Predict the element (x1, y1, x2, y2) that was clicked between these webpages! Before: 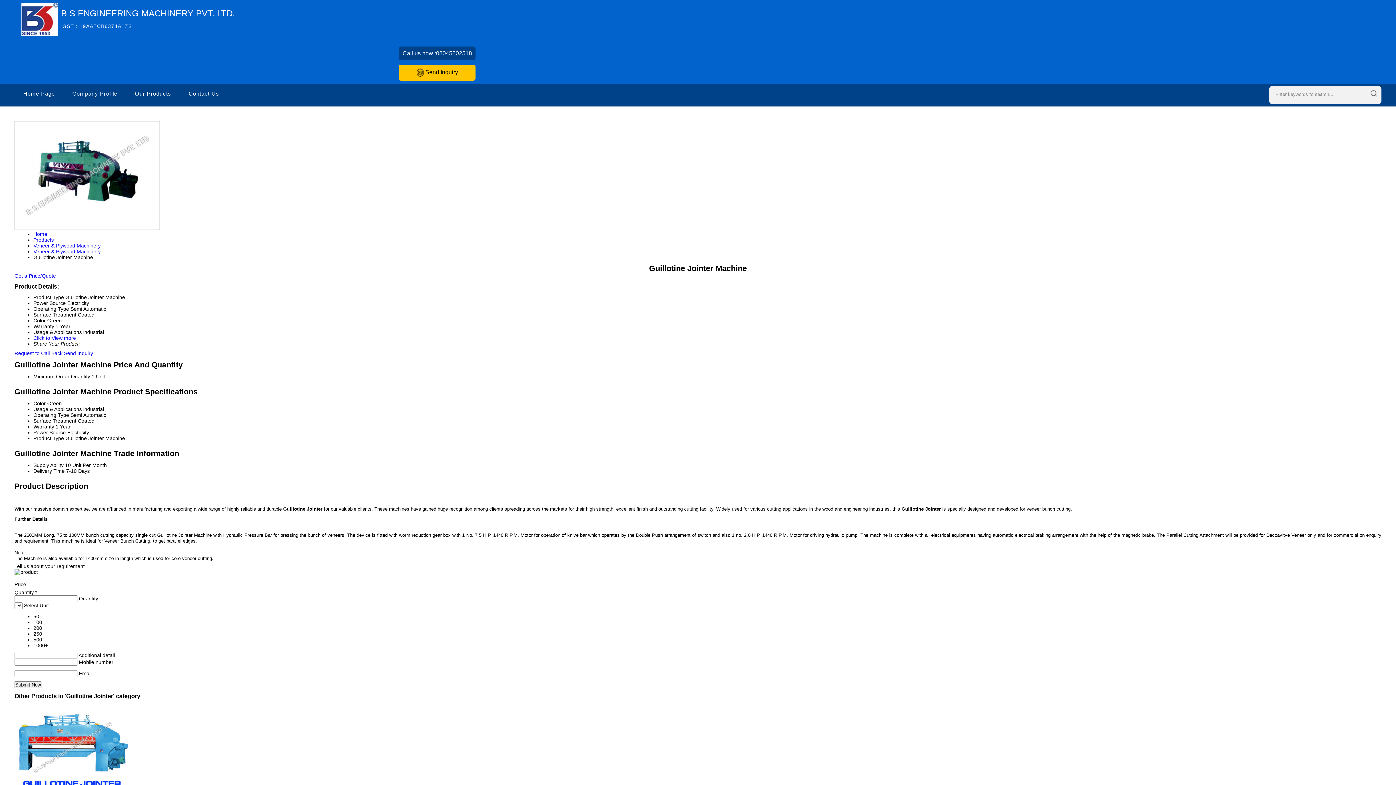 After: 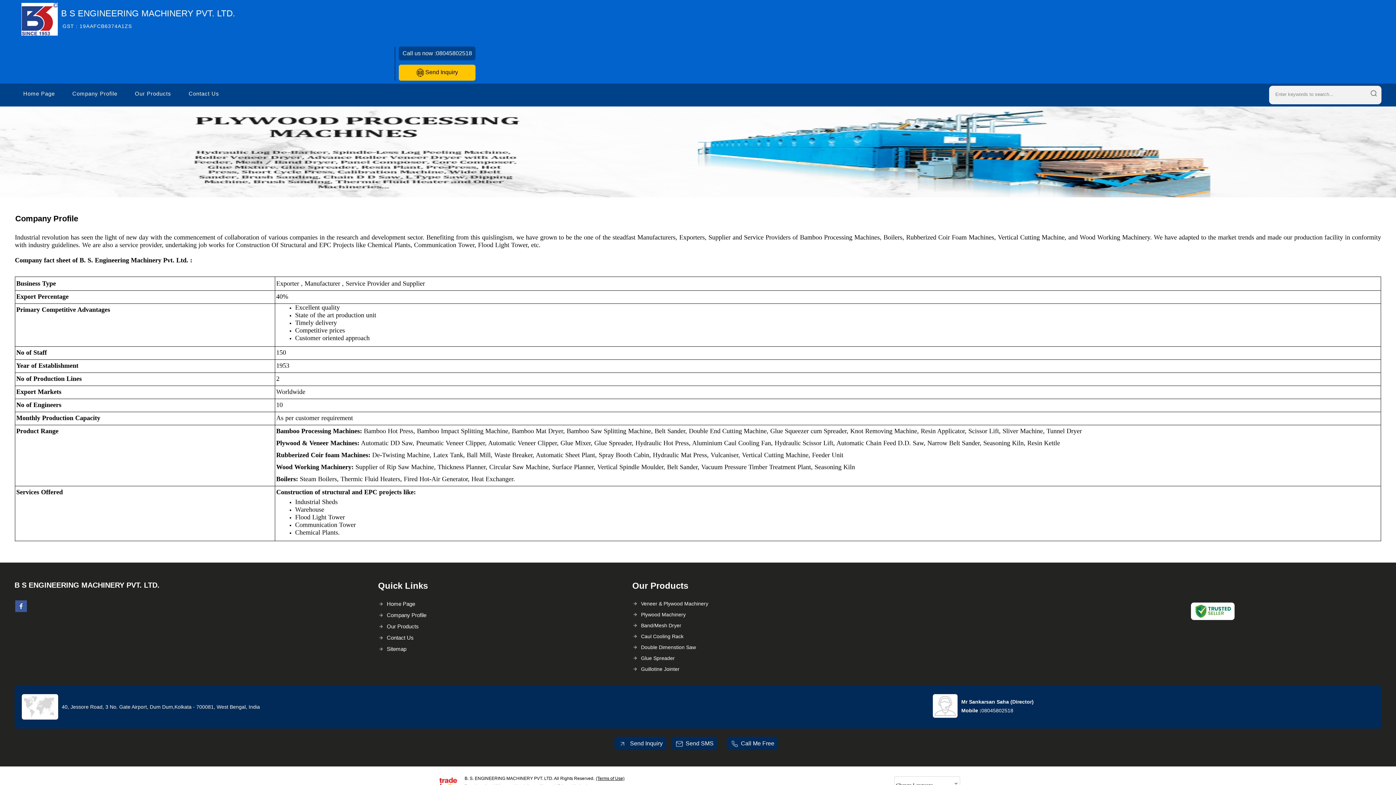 Action: bbox: (63, 83, 126, 103) label: Company Profile